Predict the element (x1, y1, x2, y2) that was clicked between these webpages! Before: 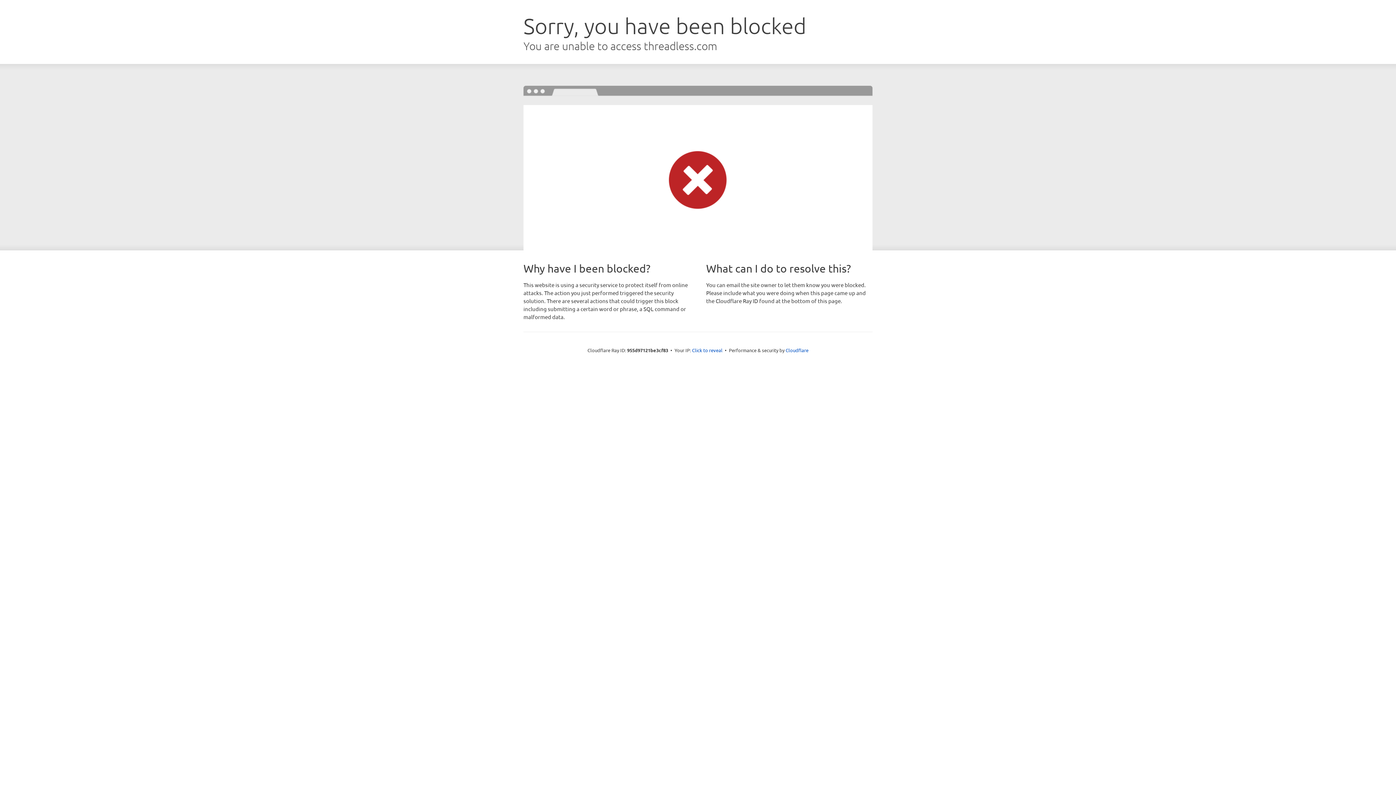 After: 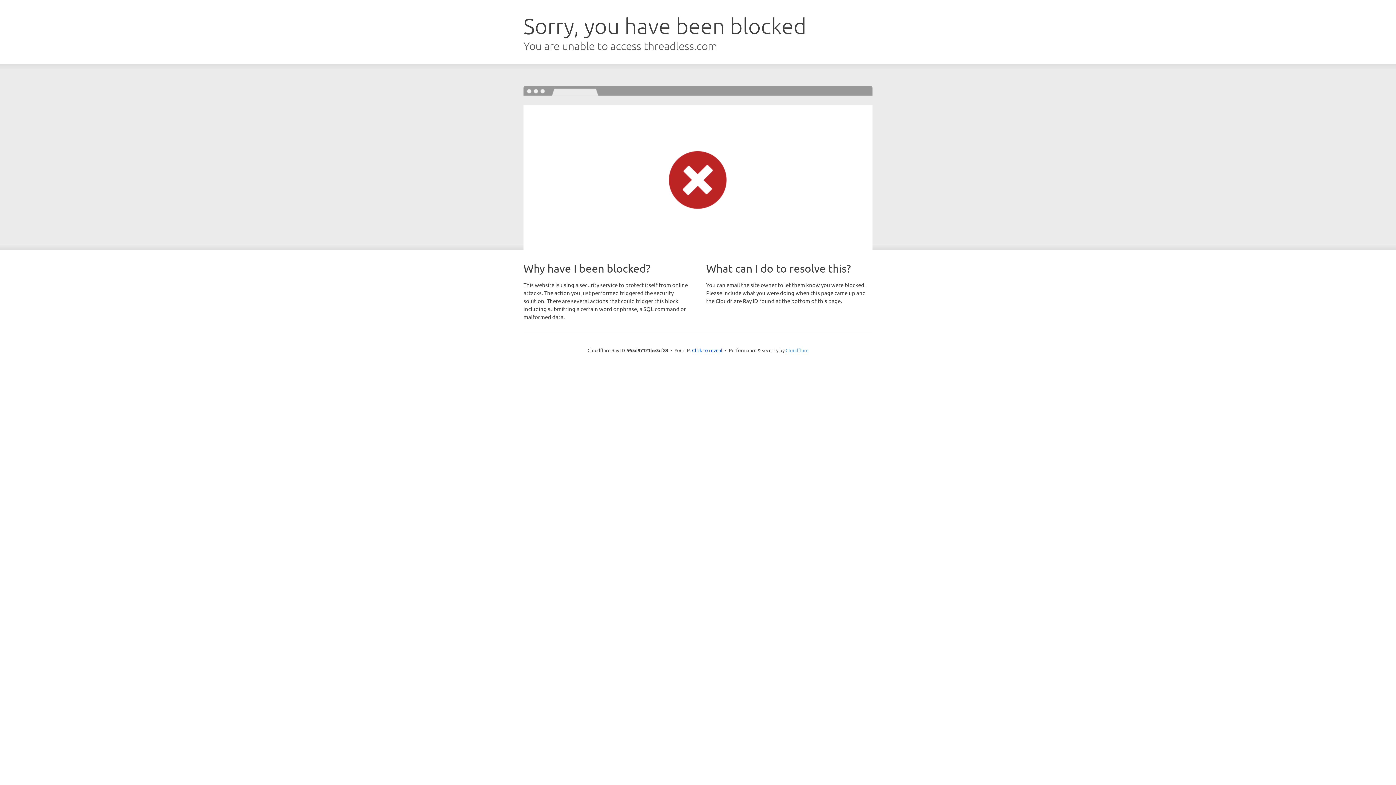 Action: bbox: (785, 347, 808, 353) label: Cloudflare